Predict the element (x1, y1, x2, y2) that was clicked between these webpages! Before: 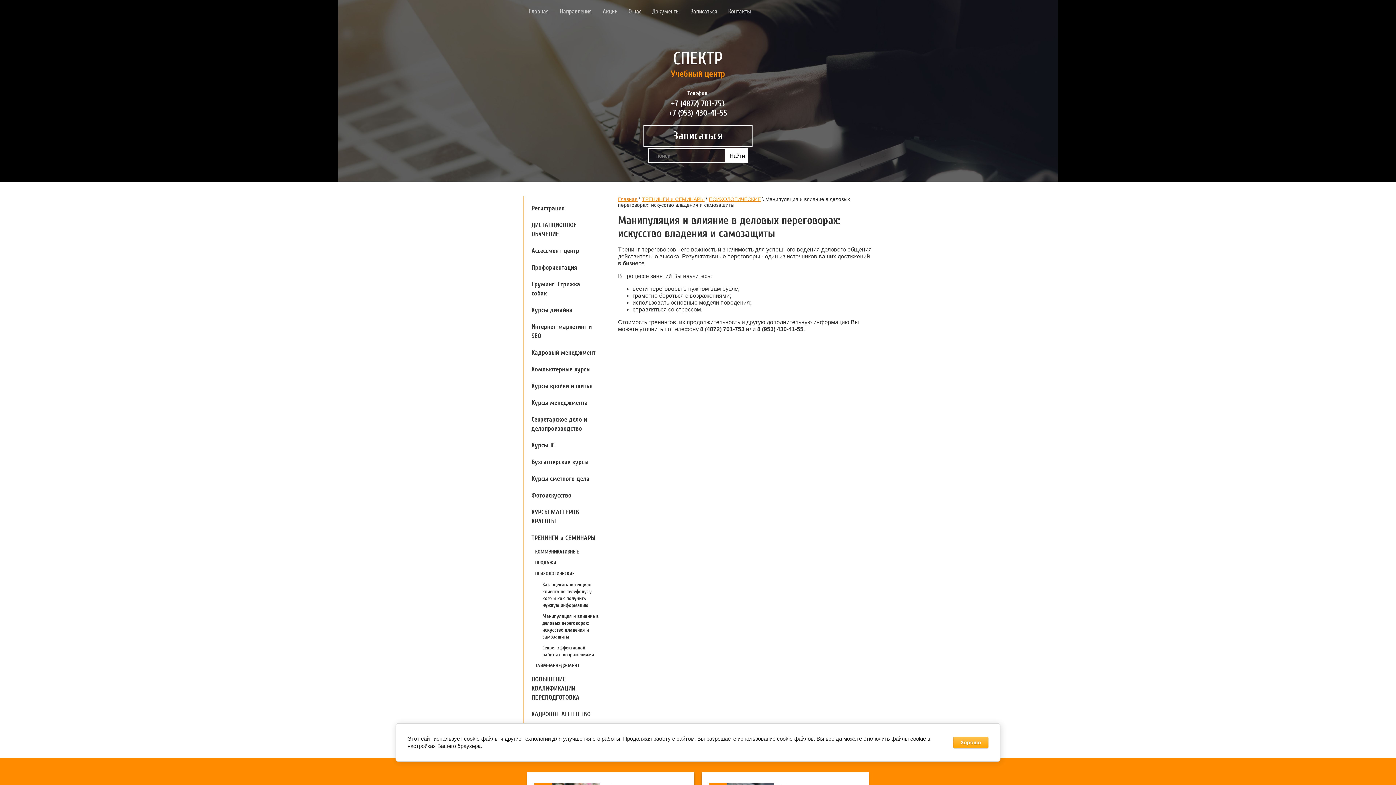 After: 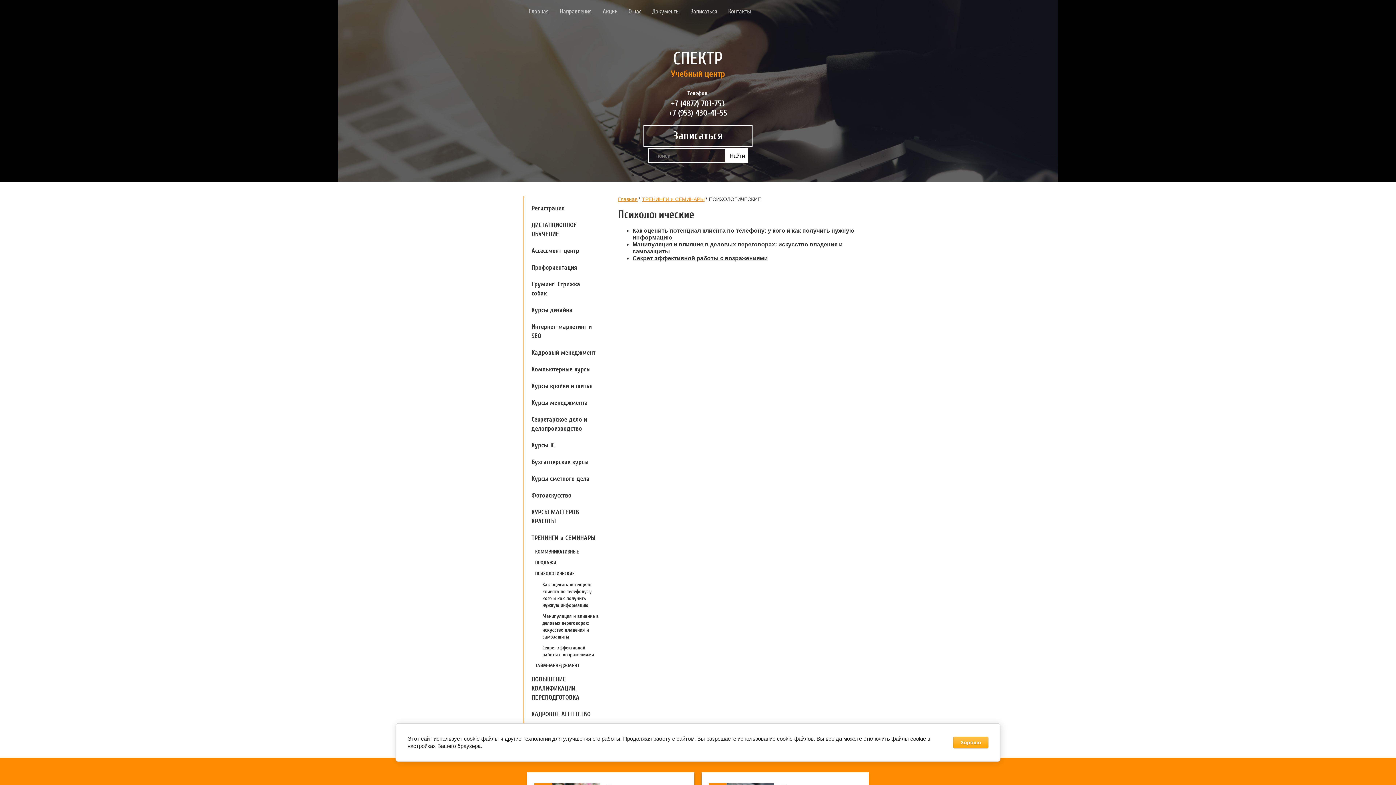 Action: label: ПСИХОЛОГИЧЕСКИЕ bbox: (531, 568, 603, 579)